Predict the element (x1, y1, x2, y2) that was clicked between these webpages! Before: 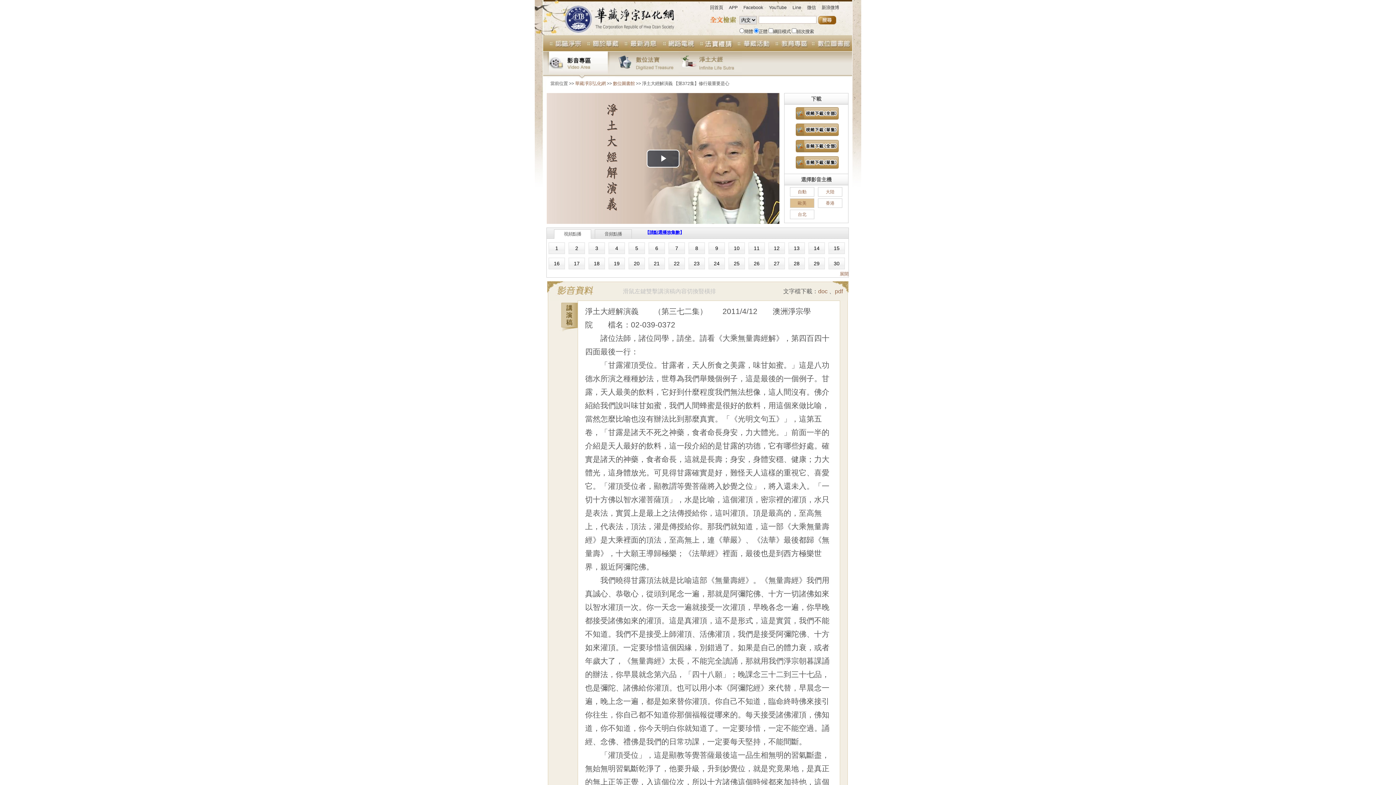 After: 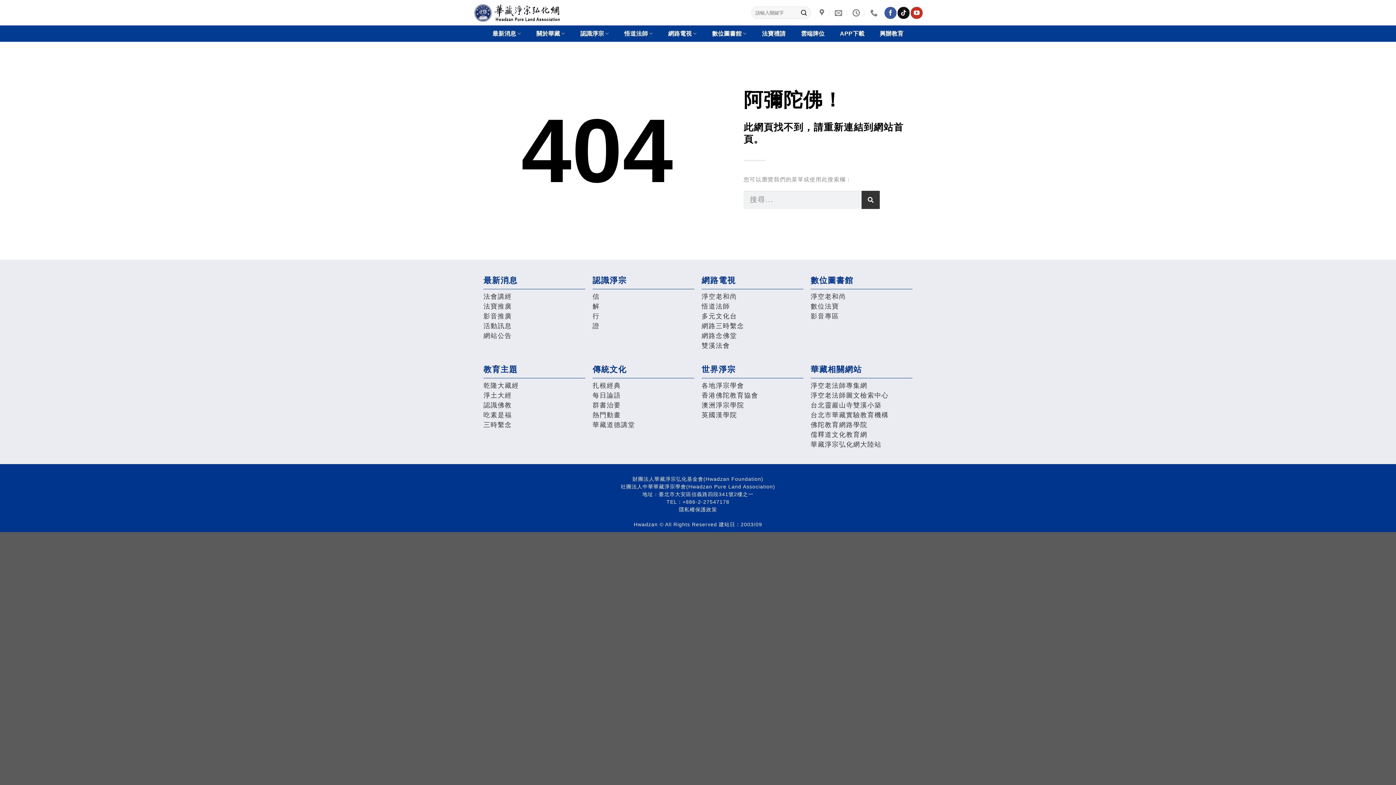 Action: bbox: (729, 5, 737, 10) label: APP